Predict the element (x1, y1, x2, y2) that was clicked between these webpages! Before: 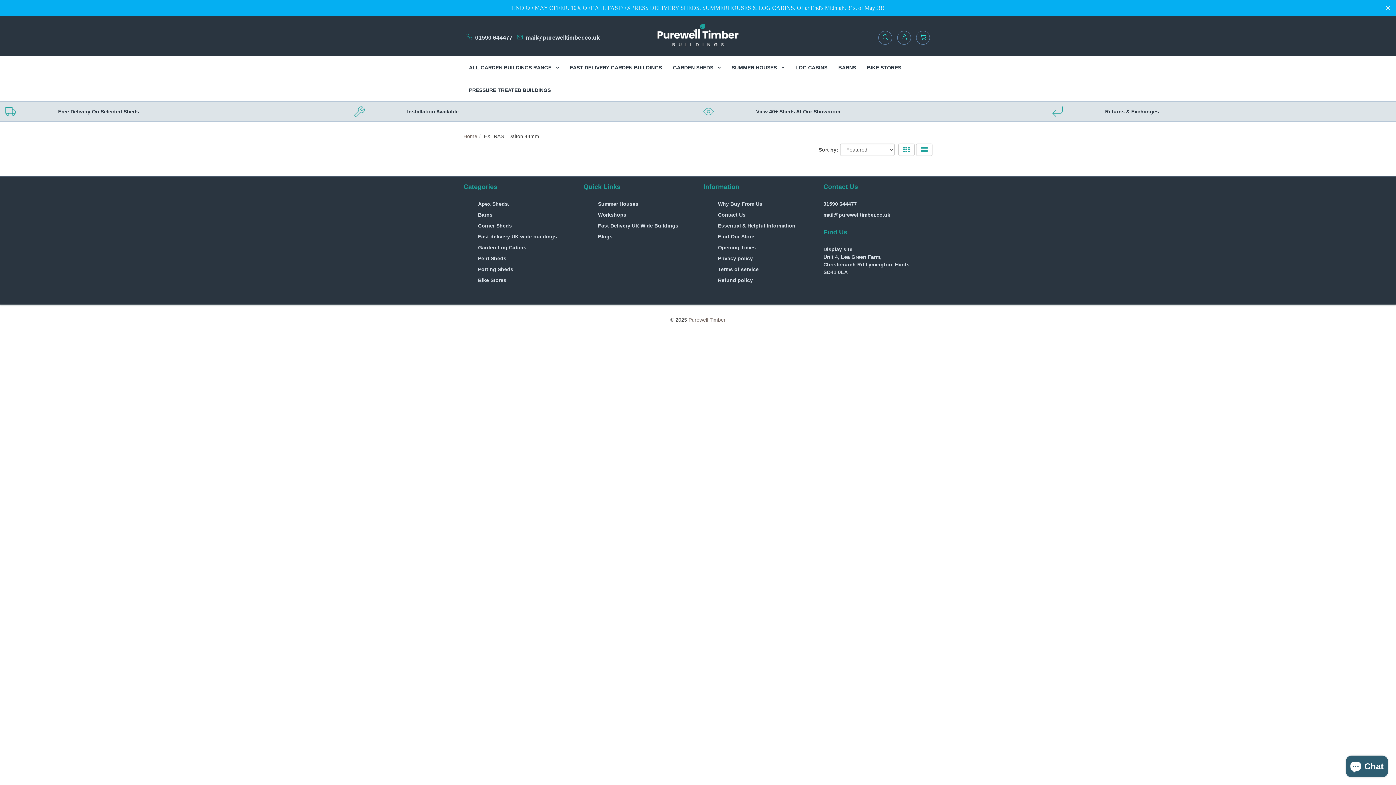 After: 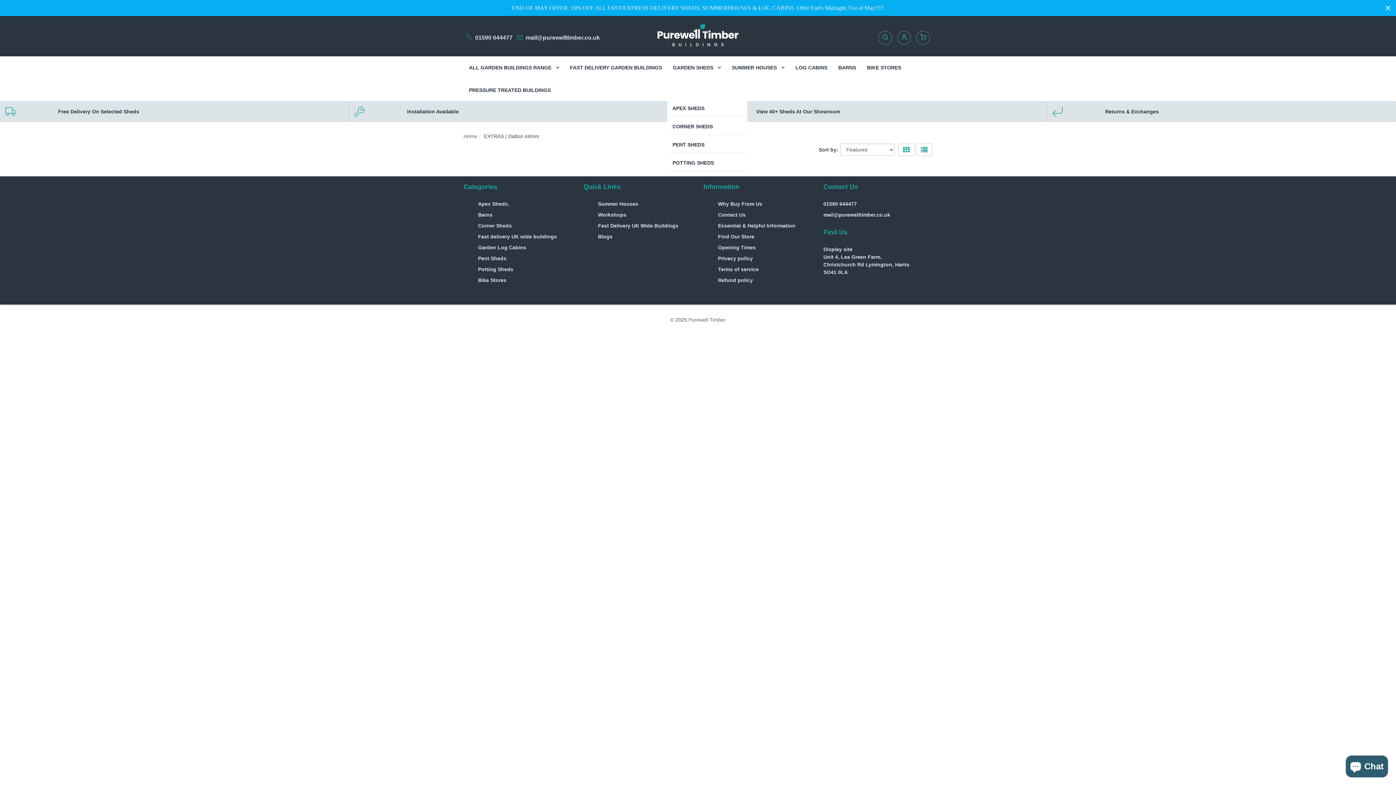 Action: label: GARDEN SHEDS  bbox: (667, 56, 726, 78)